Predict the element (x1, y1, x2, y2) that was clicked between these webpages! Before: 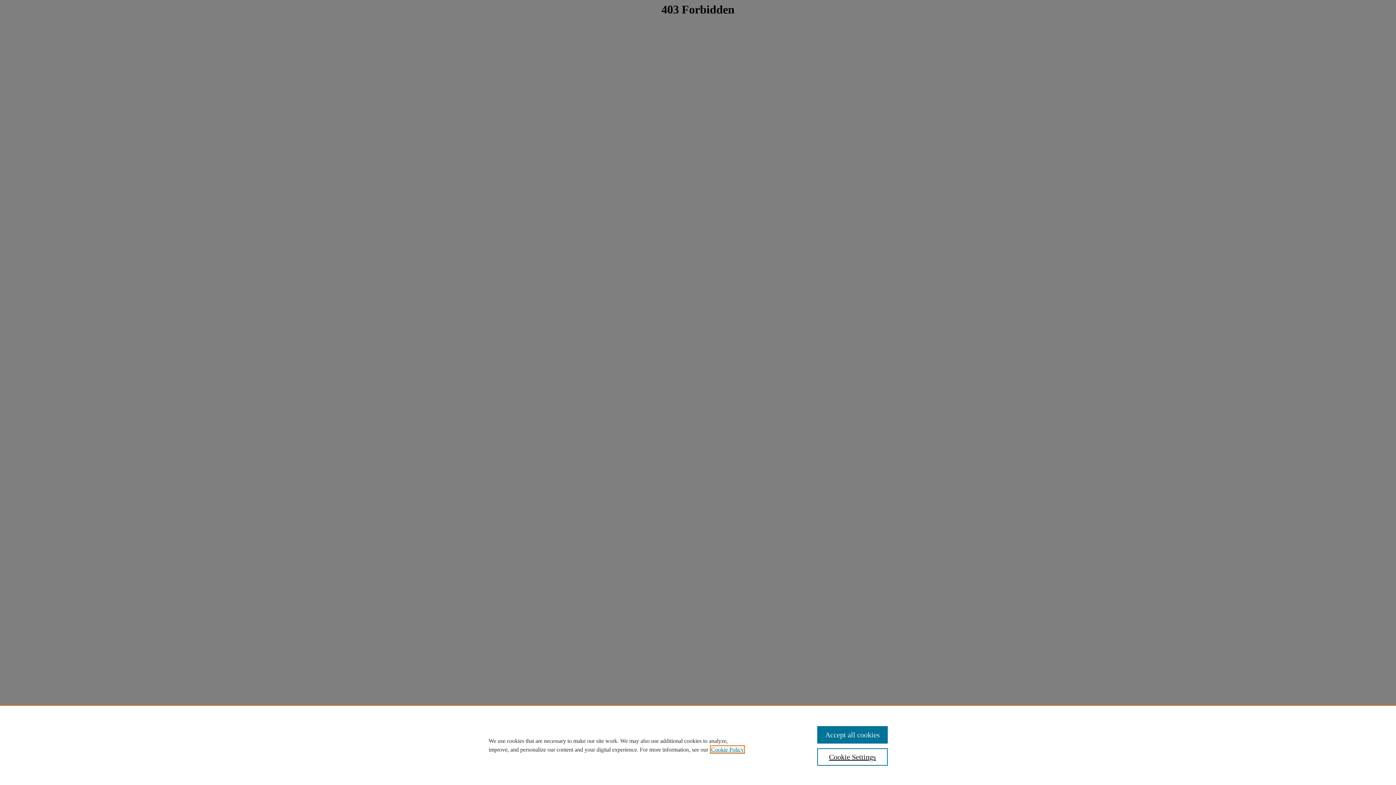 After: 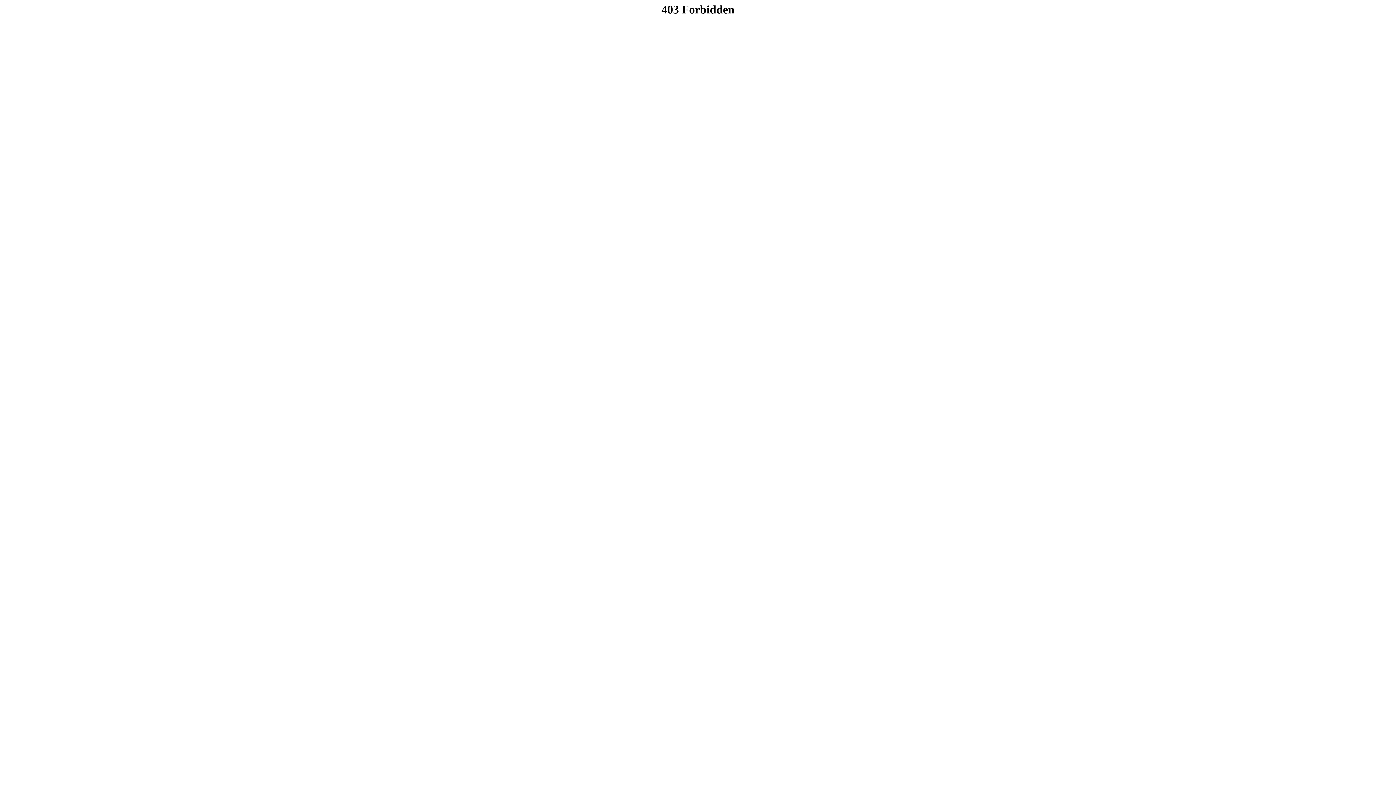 Action: label: Accept all cookies bbox: (817, 726, 887, 744)